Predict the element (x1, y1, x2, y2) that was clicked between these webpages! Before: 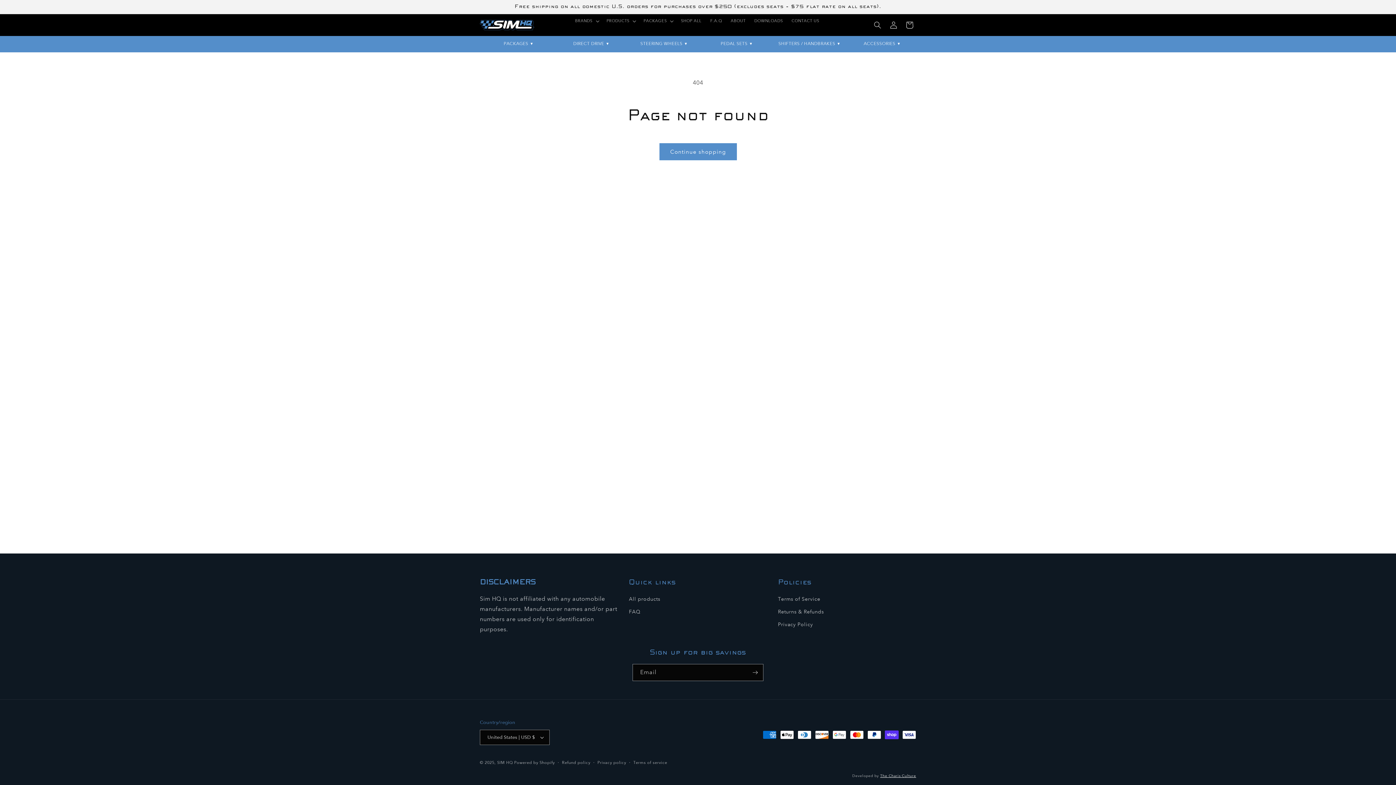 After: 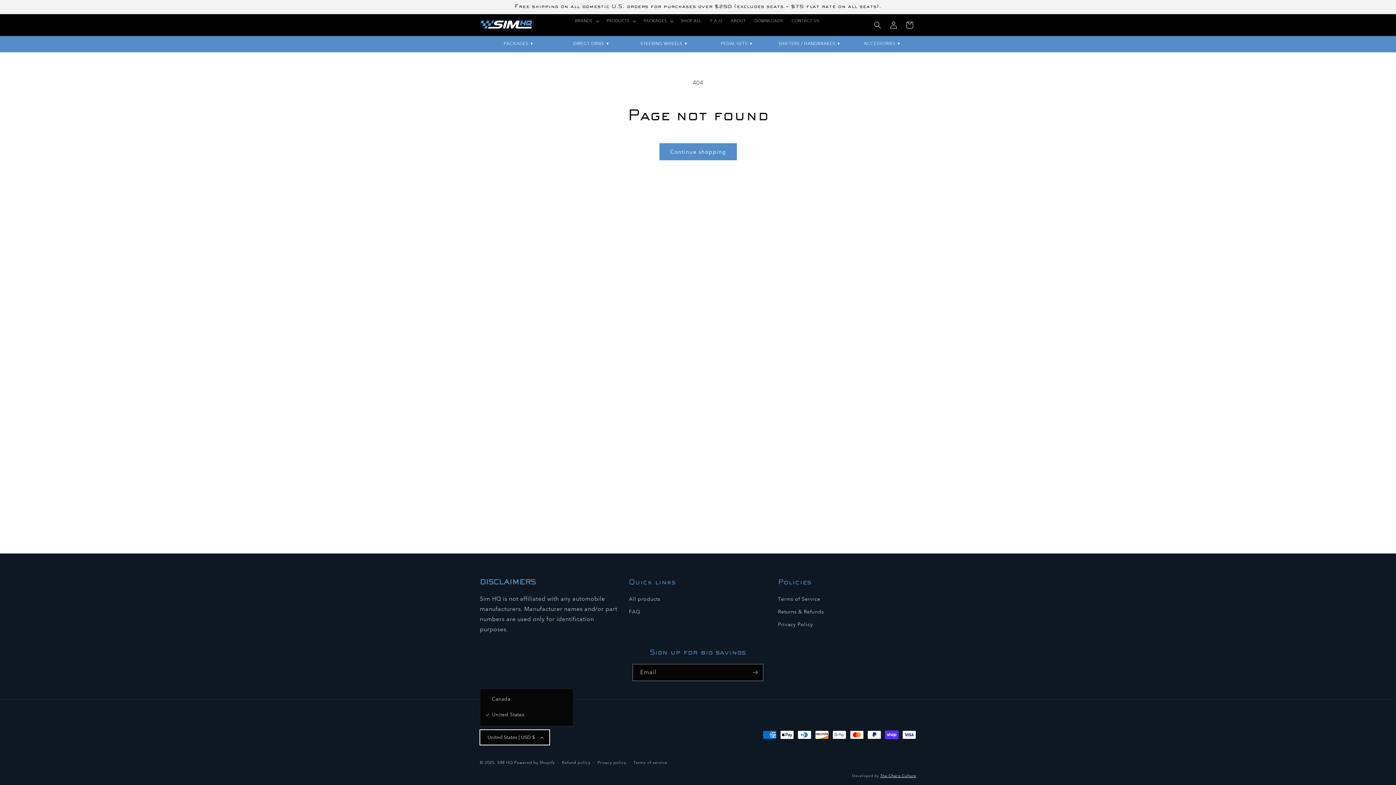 Action: bbox: (480, 730, 549, 745) label: United States | USD $